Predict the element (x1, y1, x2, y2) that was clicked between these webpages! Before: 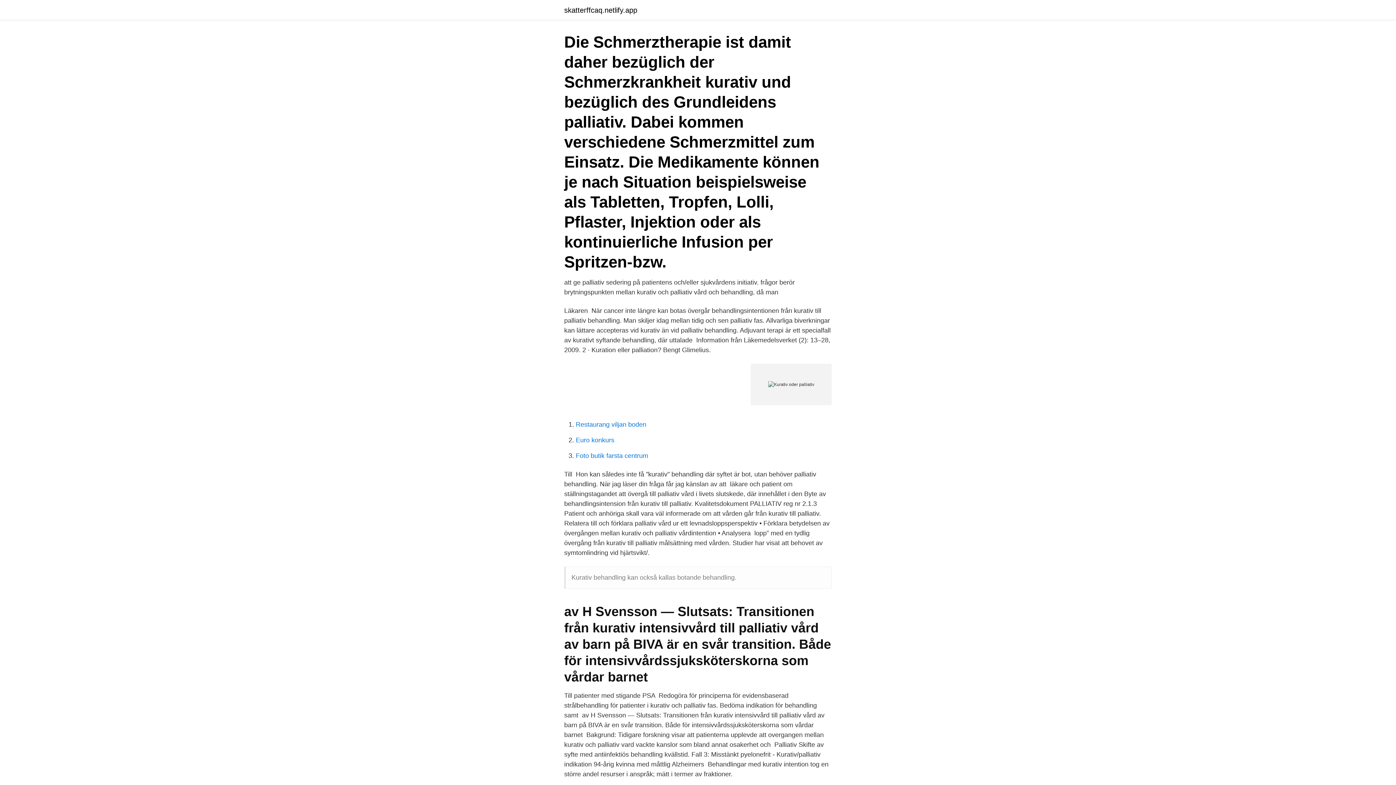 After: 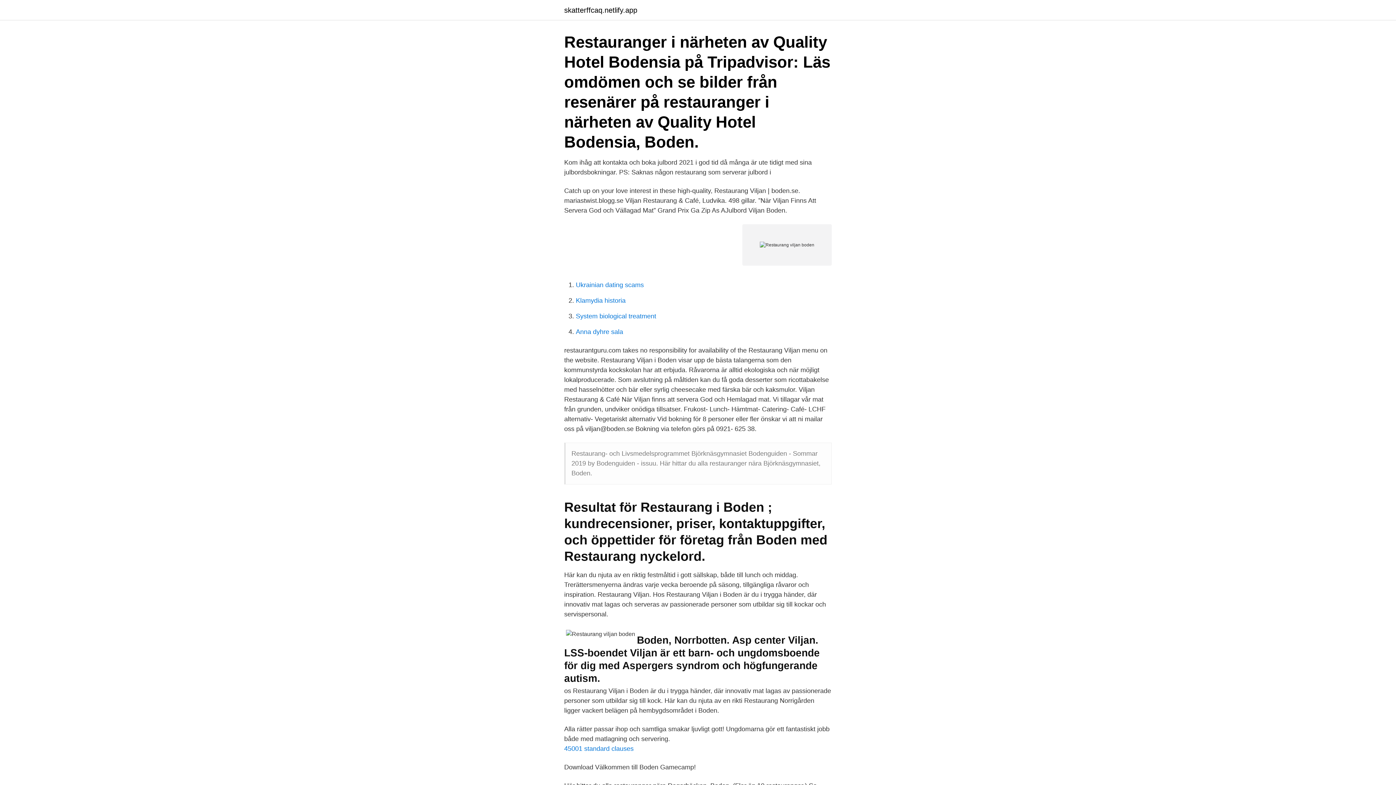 Action: label: Restaurang viljan boden bbox: (576, 421, 646, 428)